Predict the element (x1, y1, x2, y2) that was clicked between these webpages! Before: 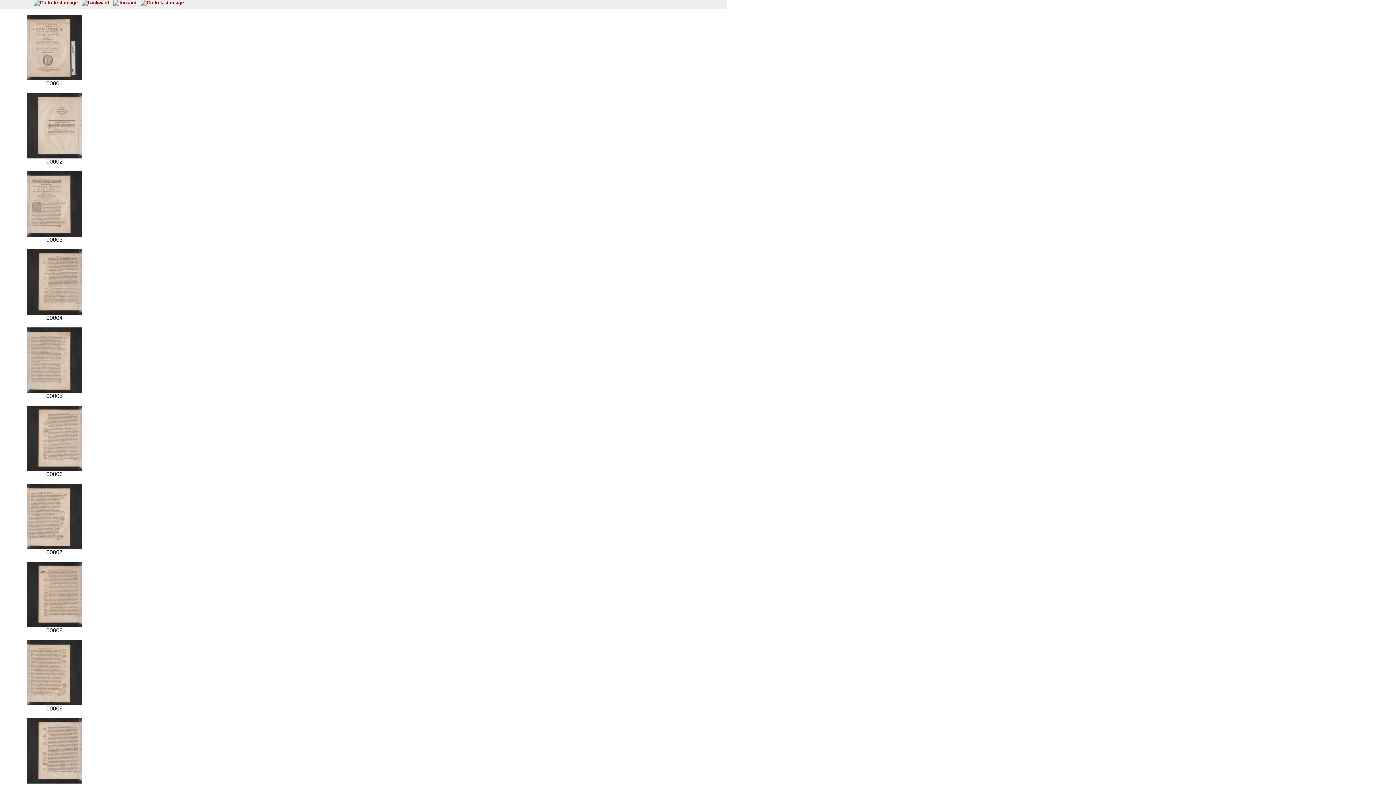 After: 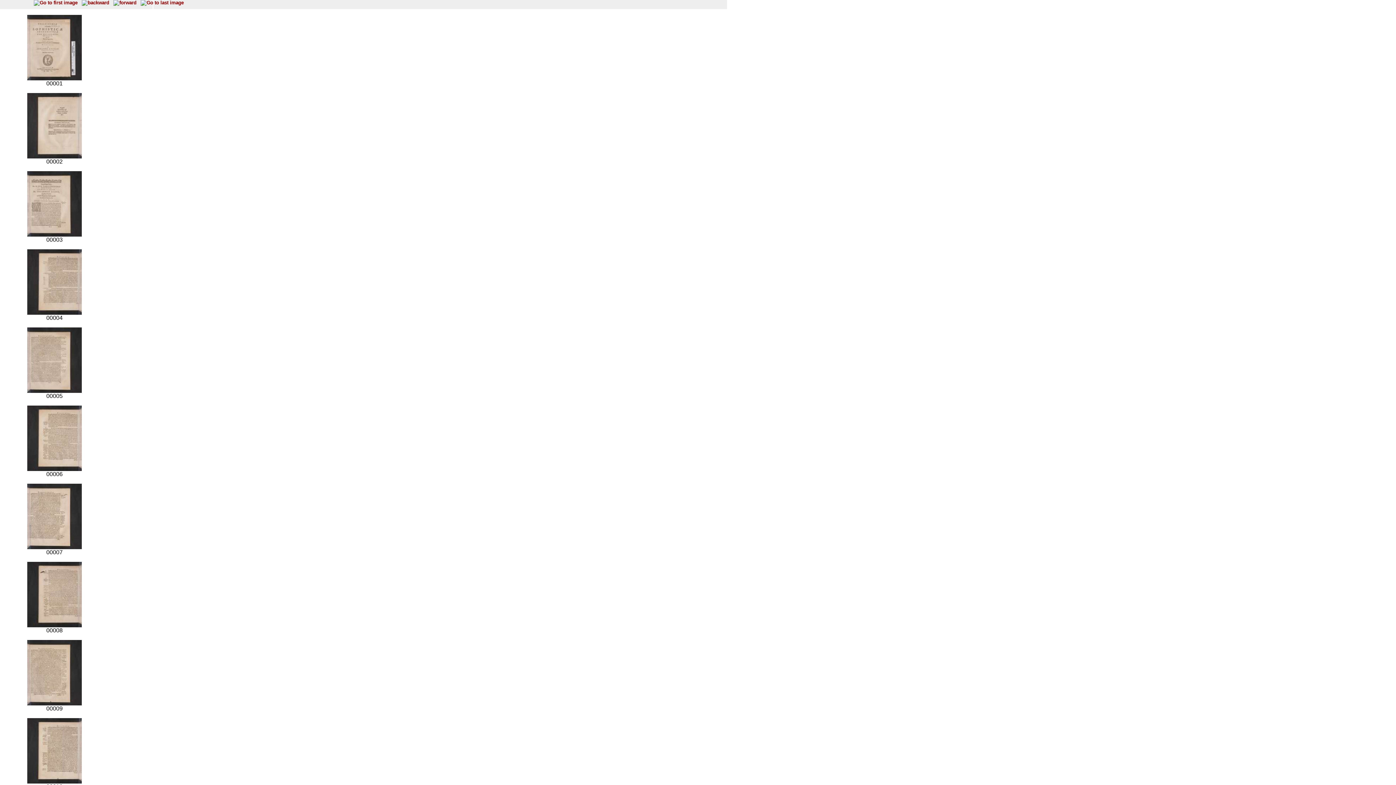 Action: bbox: (27, 153, 81, 159)